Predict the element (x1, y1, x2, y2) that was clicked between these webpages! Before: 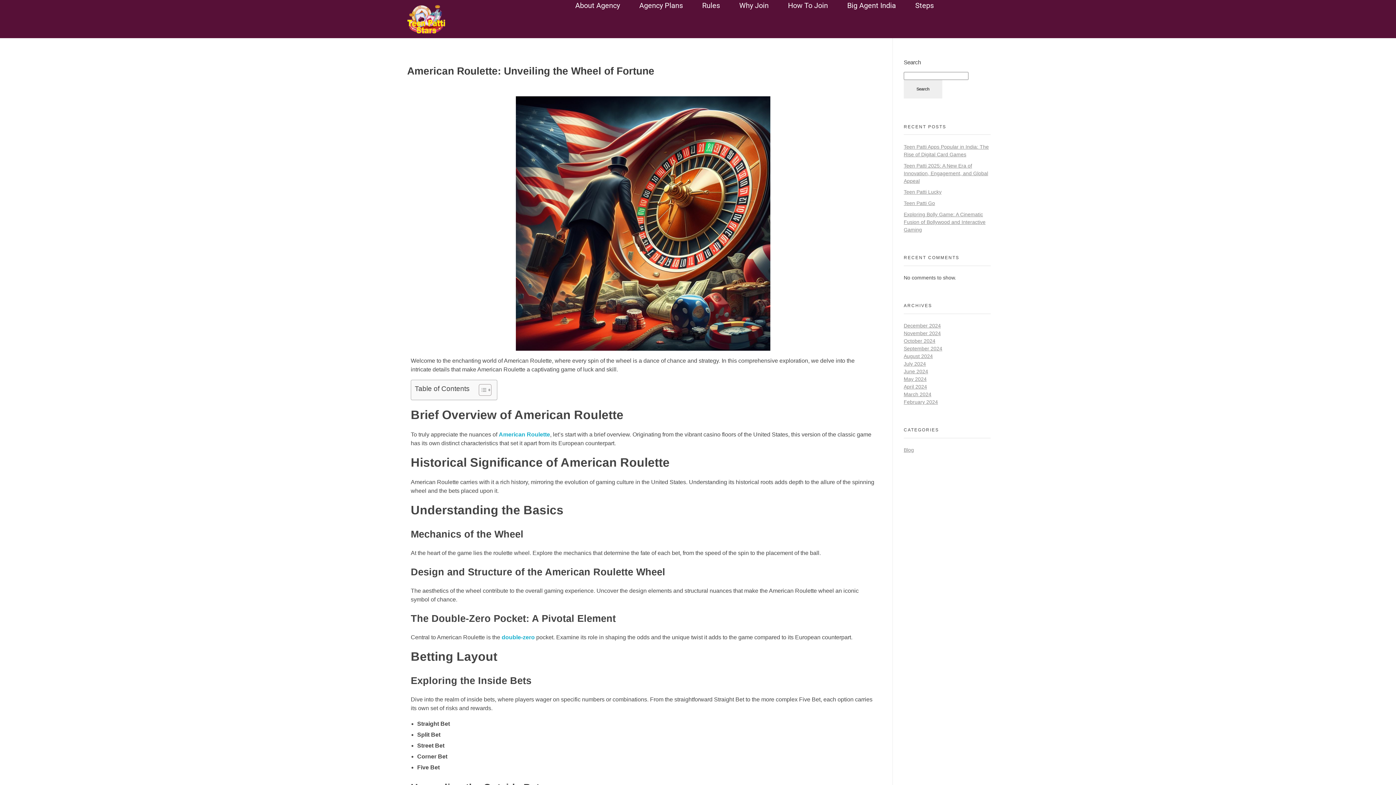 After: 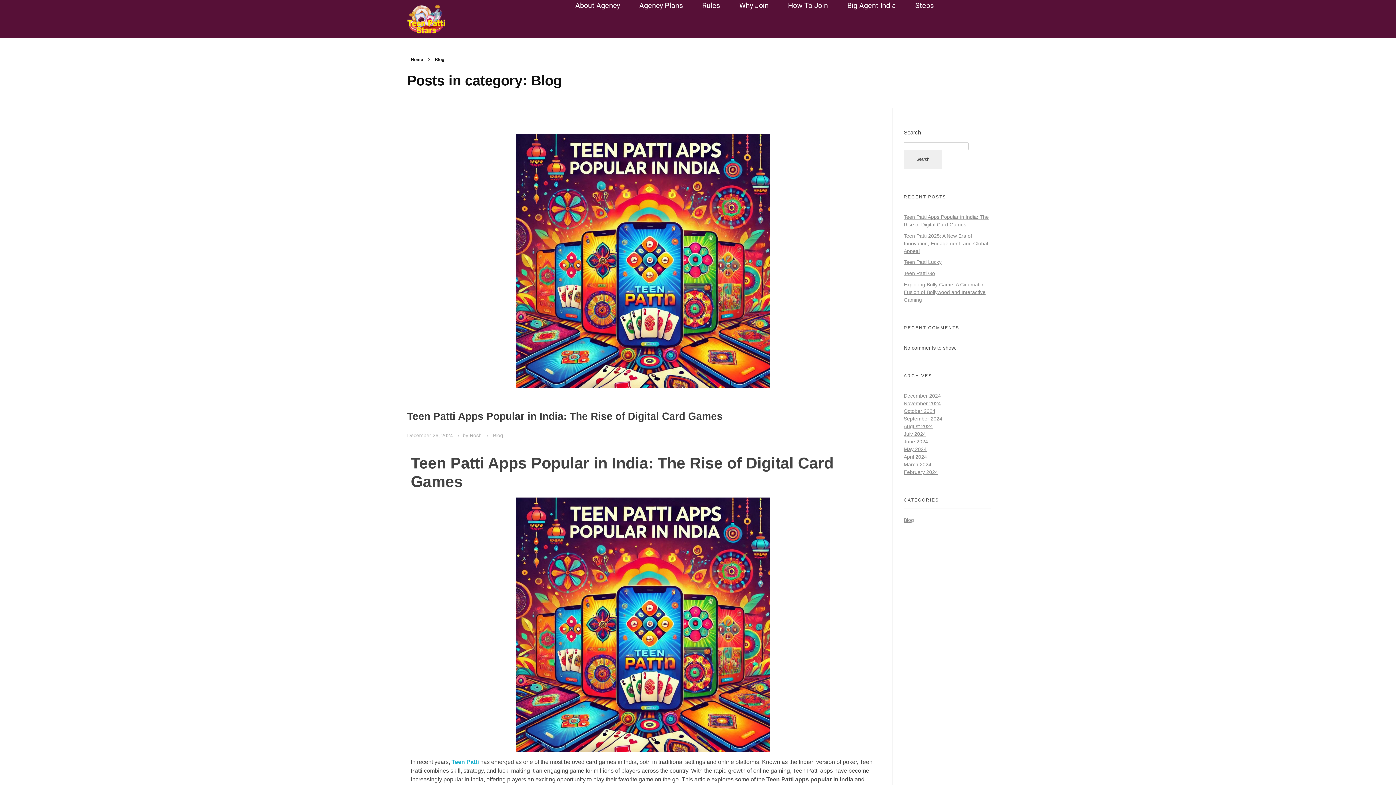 Action: label: Blog bbox: (904, 447, 914, 453)